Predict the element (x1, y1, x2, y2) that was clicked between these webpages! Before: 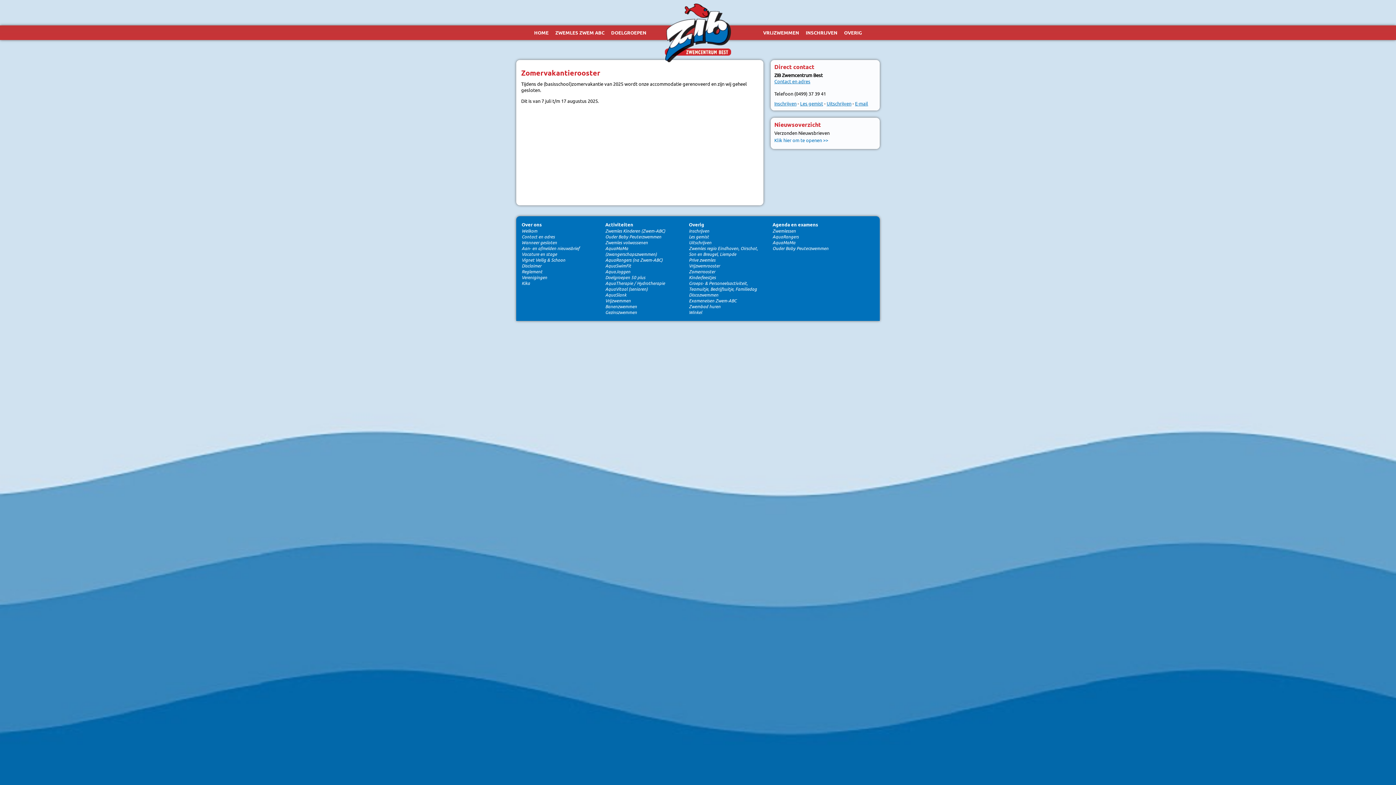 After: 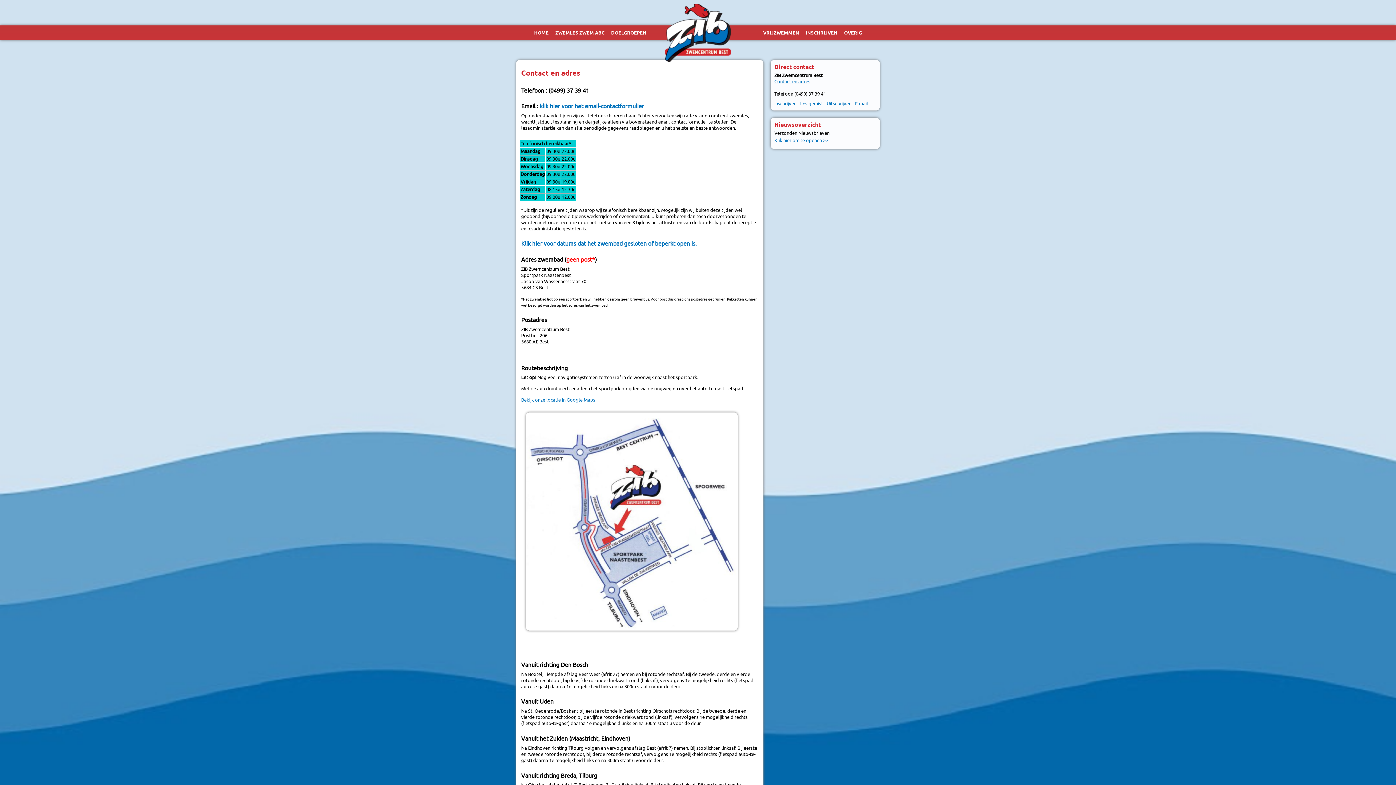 Action: bbox: (521, 234, 594, 240) label: Contact en adres